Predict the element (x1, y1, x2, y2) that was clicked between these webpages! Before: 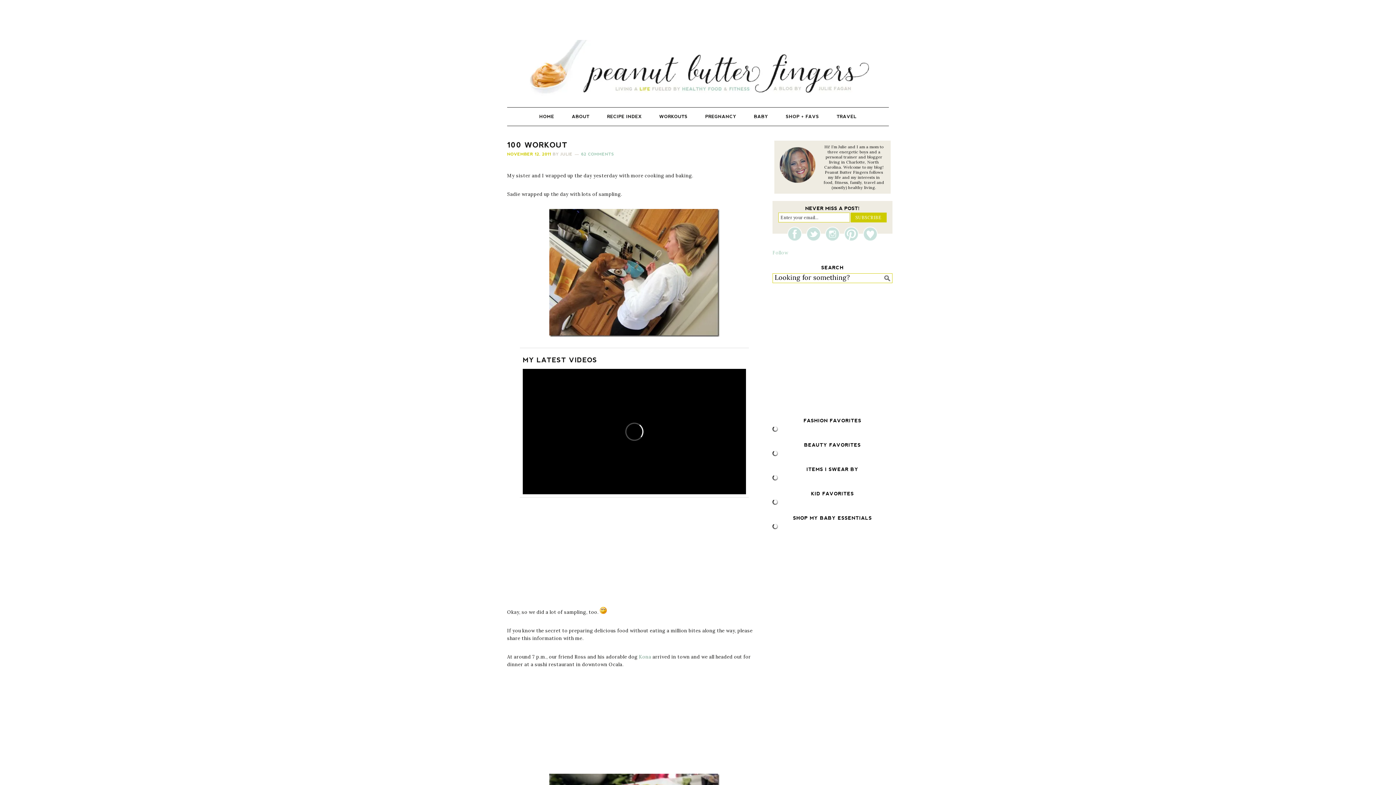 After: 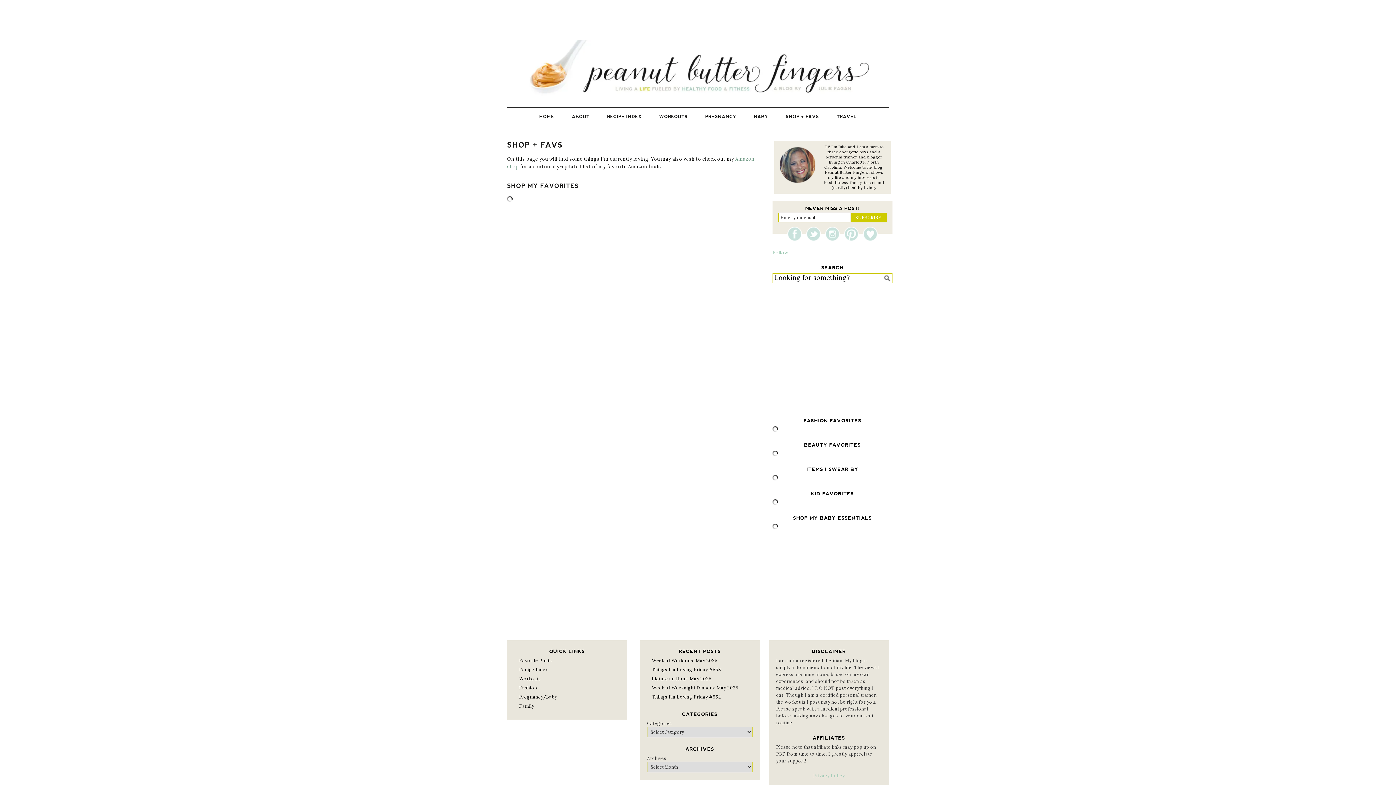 Action: label: SHOP + FAVS bbox: (778, 107, 827, 125)